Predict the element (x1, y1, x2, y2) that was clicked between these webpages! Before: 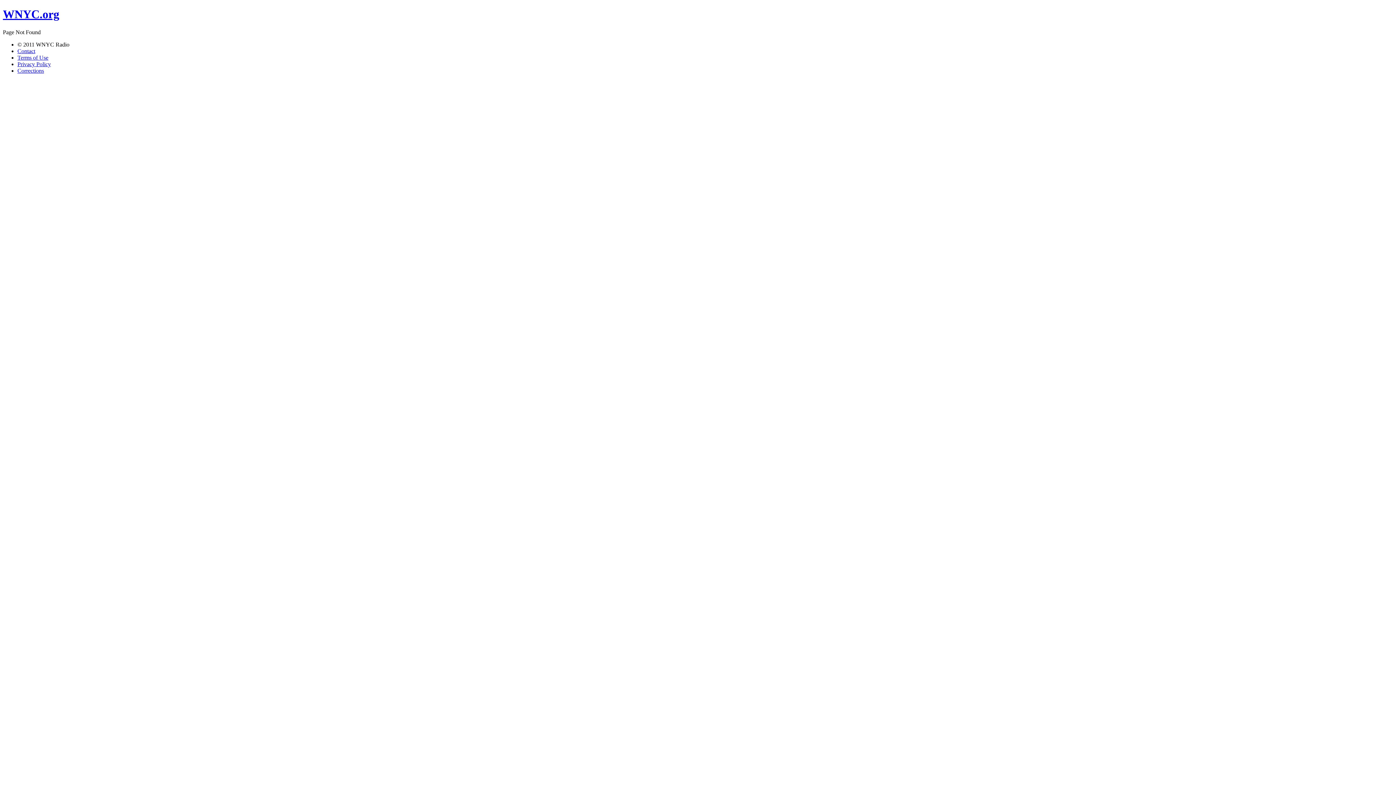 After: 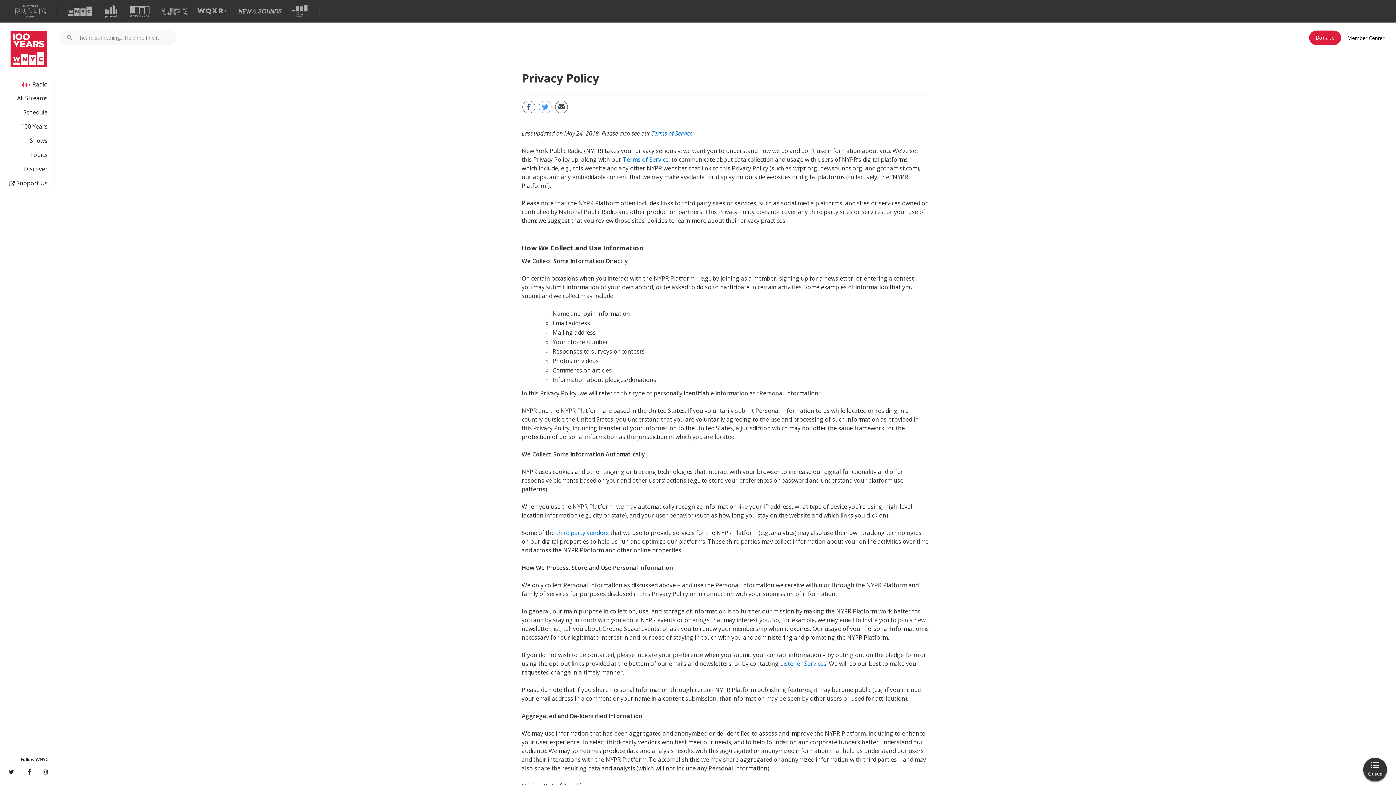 Action: label: Privacy Policy bbox: (17, 61, 50, 67)